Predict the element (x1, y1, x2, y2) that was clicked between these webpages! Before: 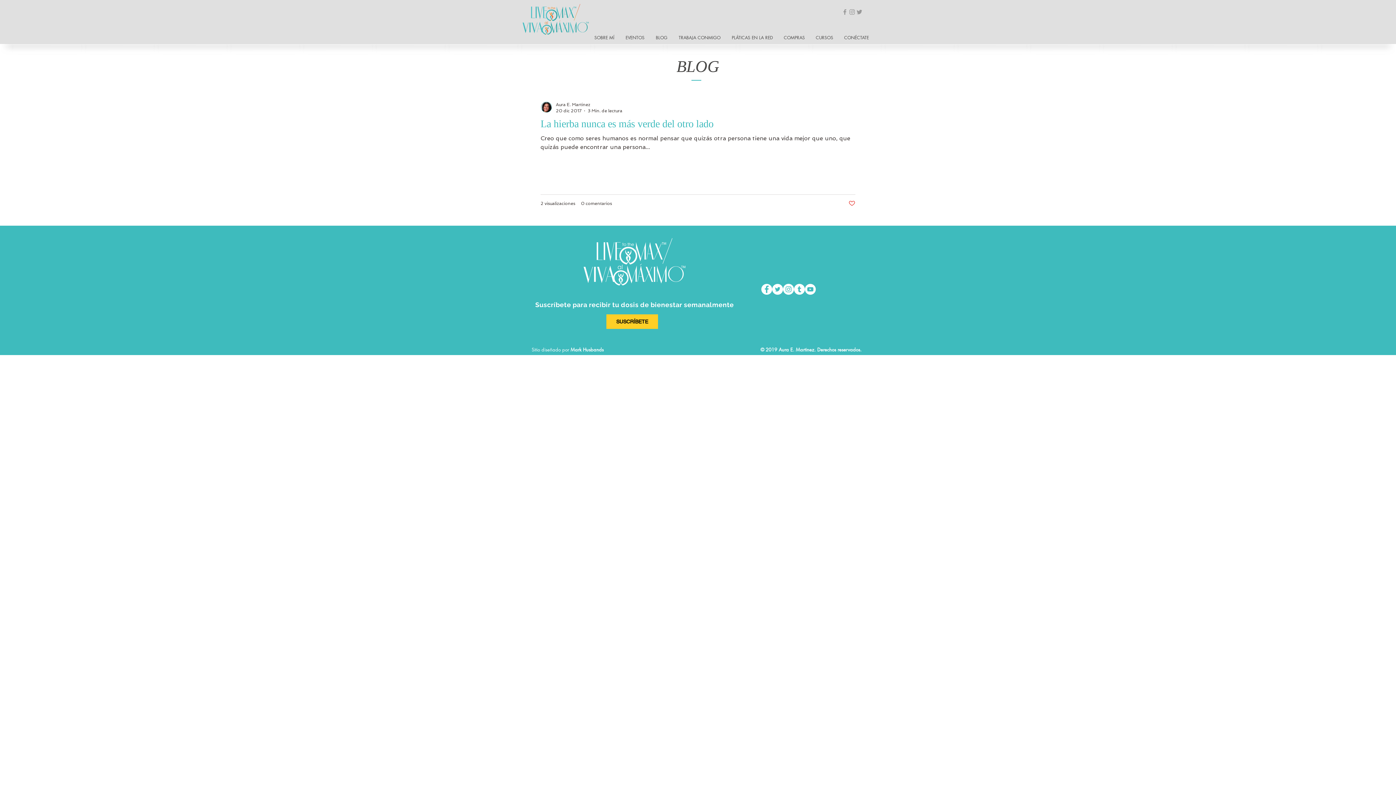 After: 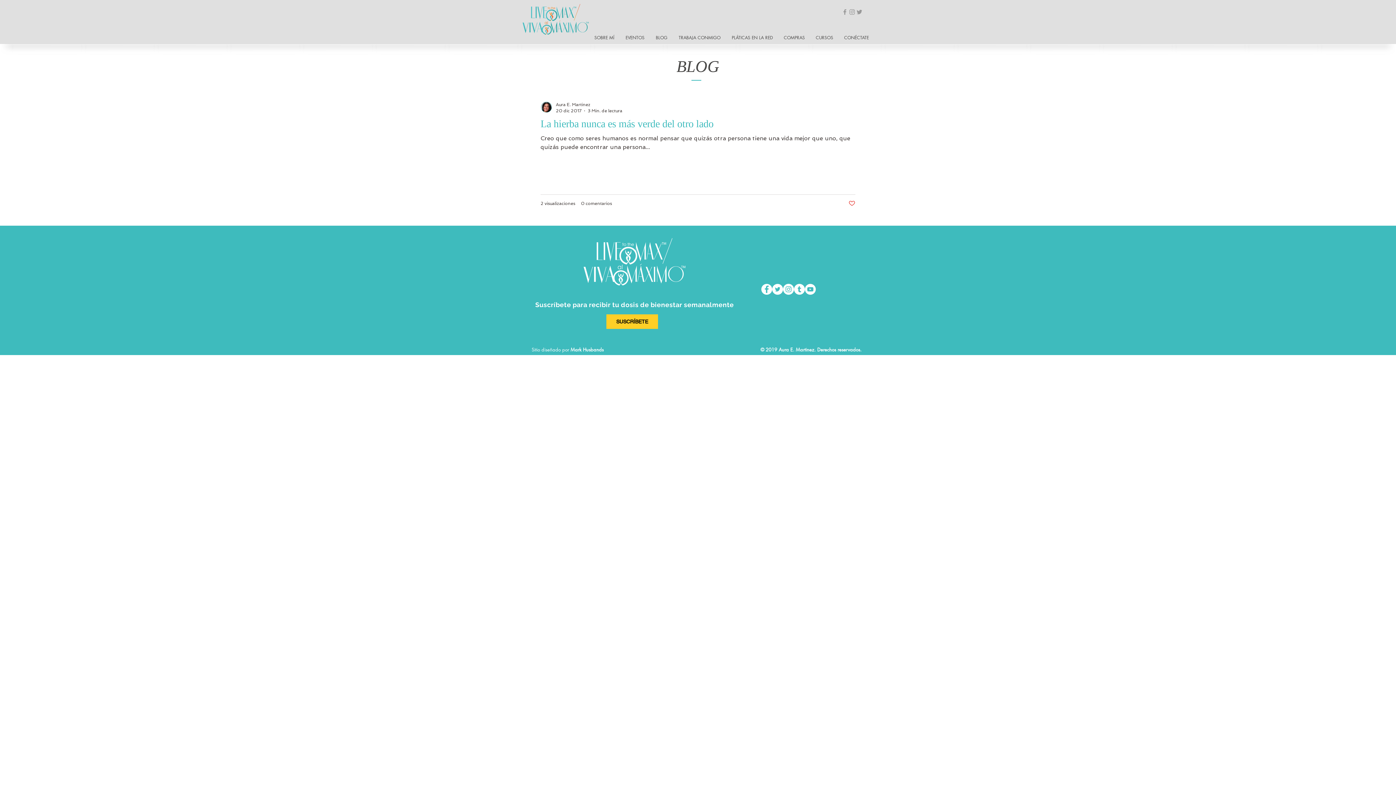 Action: label: Grey Facebook Icon bbox: (841, 8, 848, 15)